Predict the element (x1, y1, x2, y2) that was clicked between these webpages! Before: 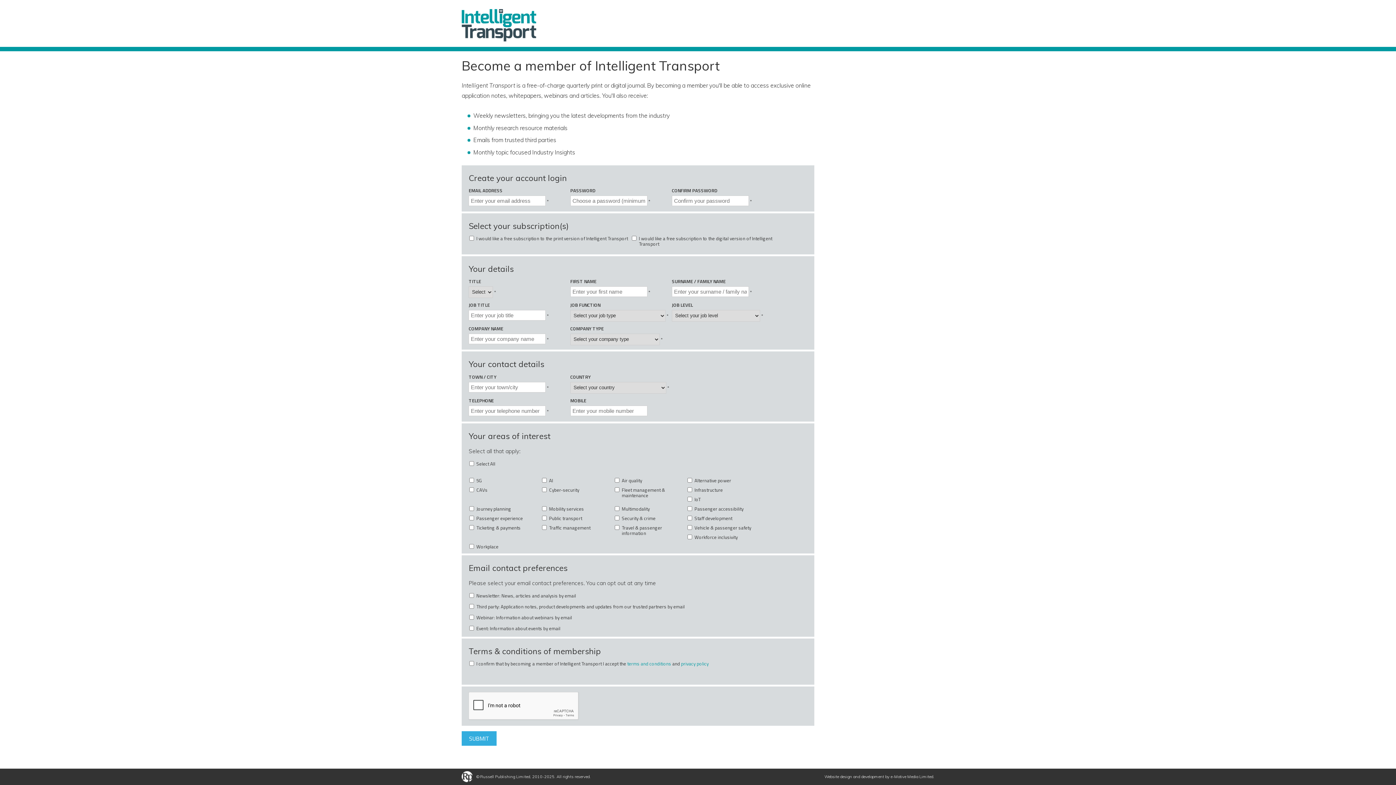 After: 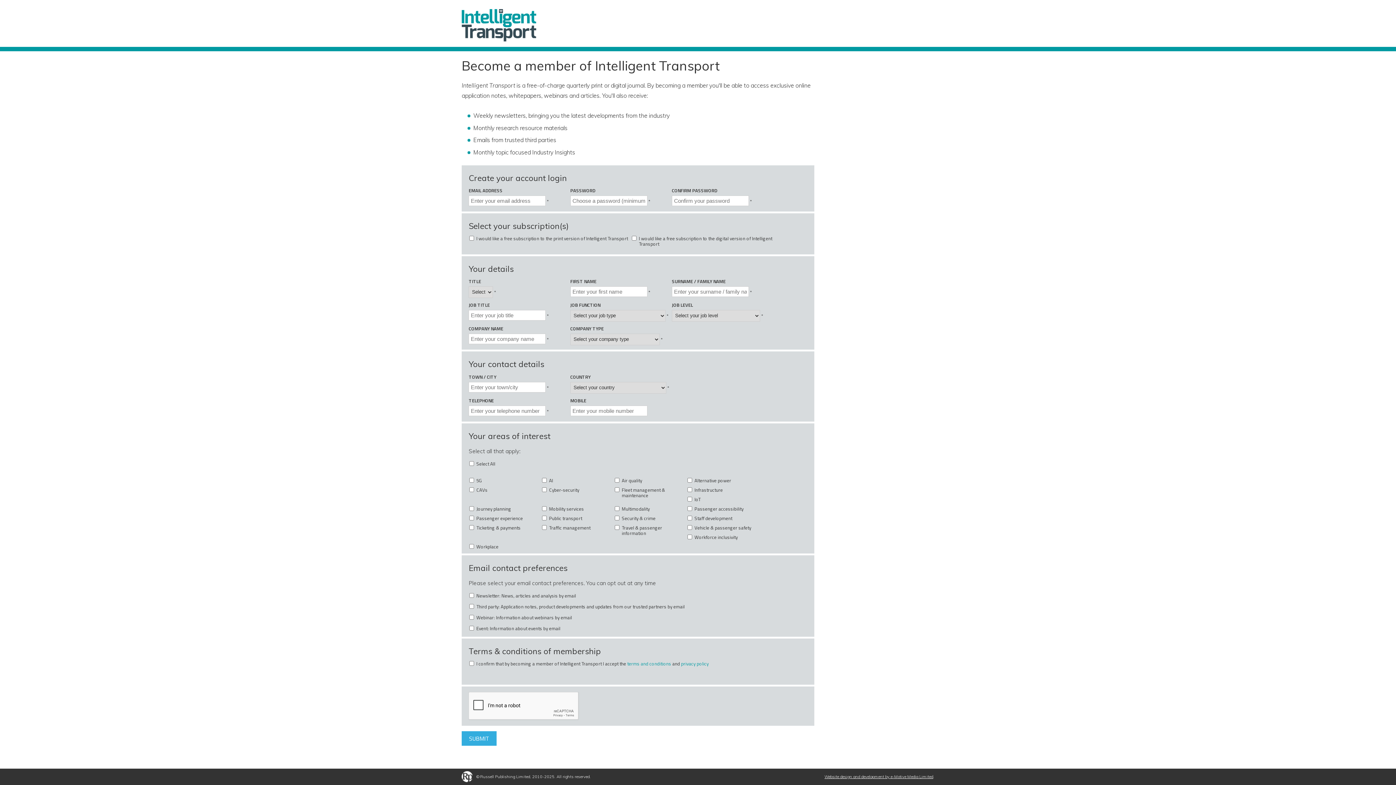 Action: bbox: (824, 774, 933, 779) label: Website design and development by e-Motive Media Limited